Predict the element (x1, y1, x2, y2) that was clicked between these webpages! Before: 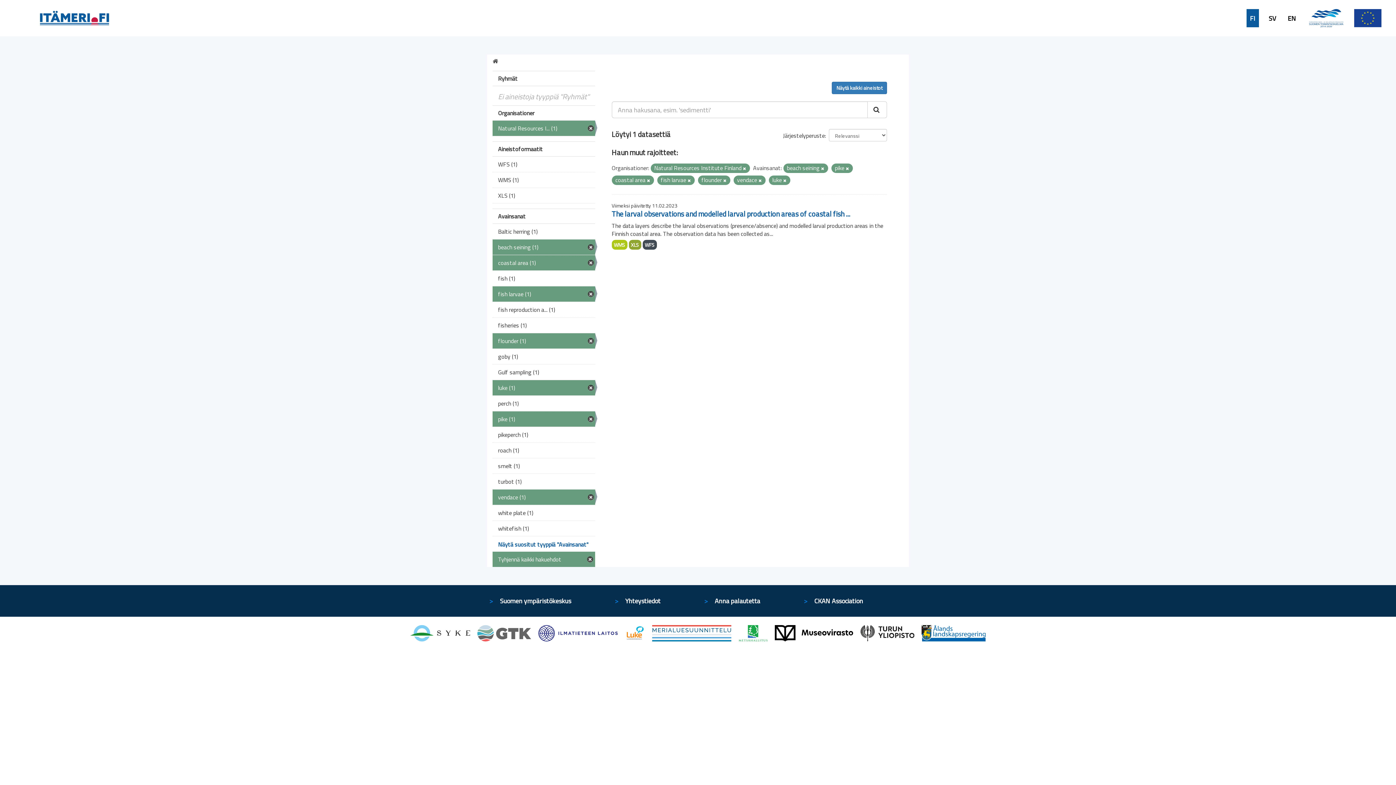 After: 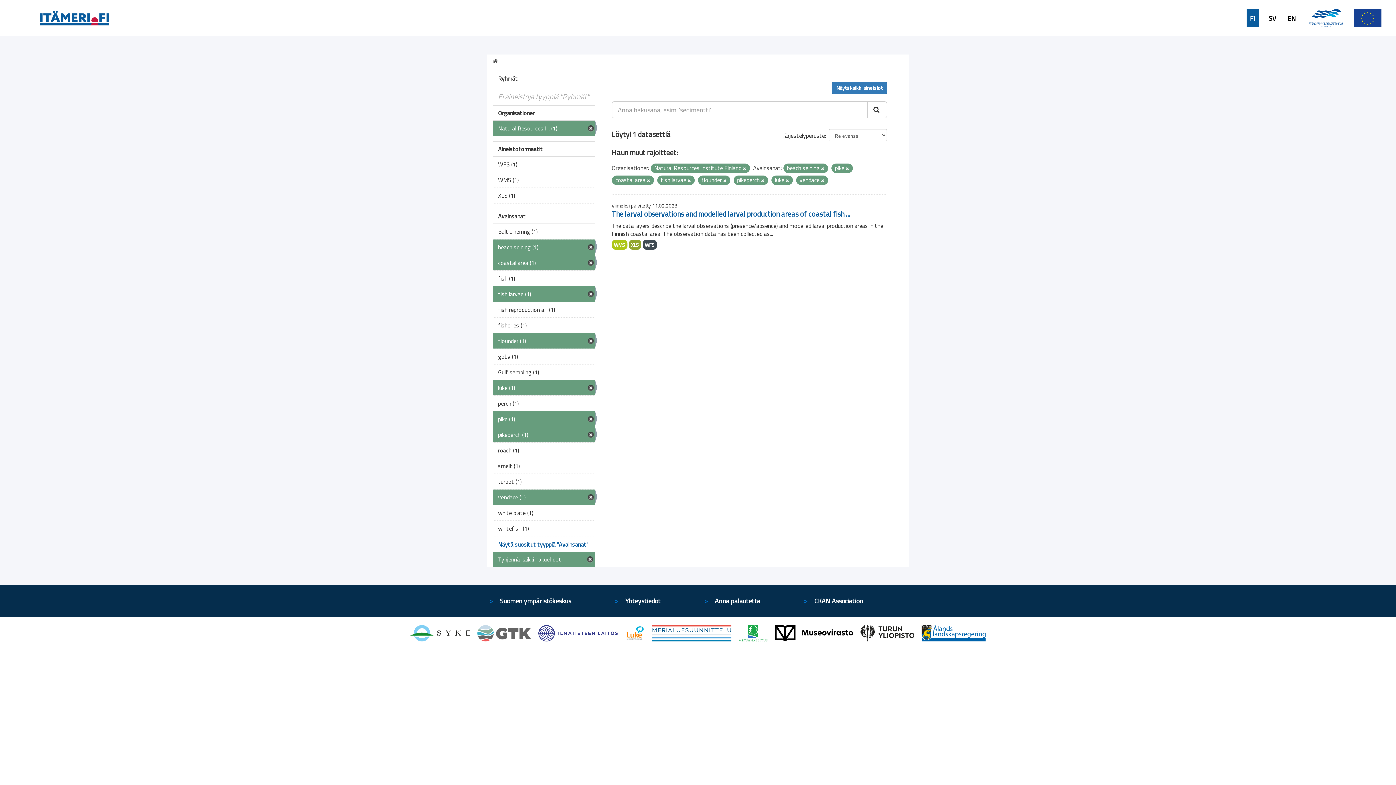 Action: label: pikeperch (1) bbox: (492, 427, 595, 442)